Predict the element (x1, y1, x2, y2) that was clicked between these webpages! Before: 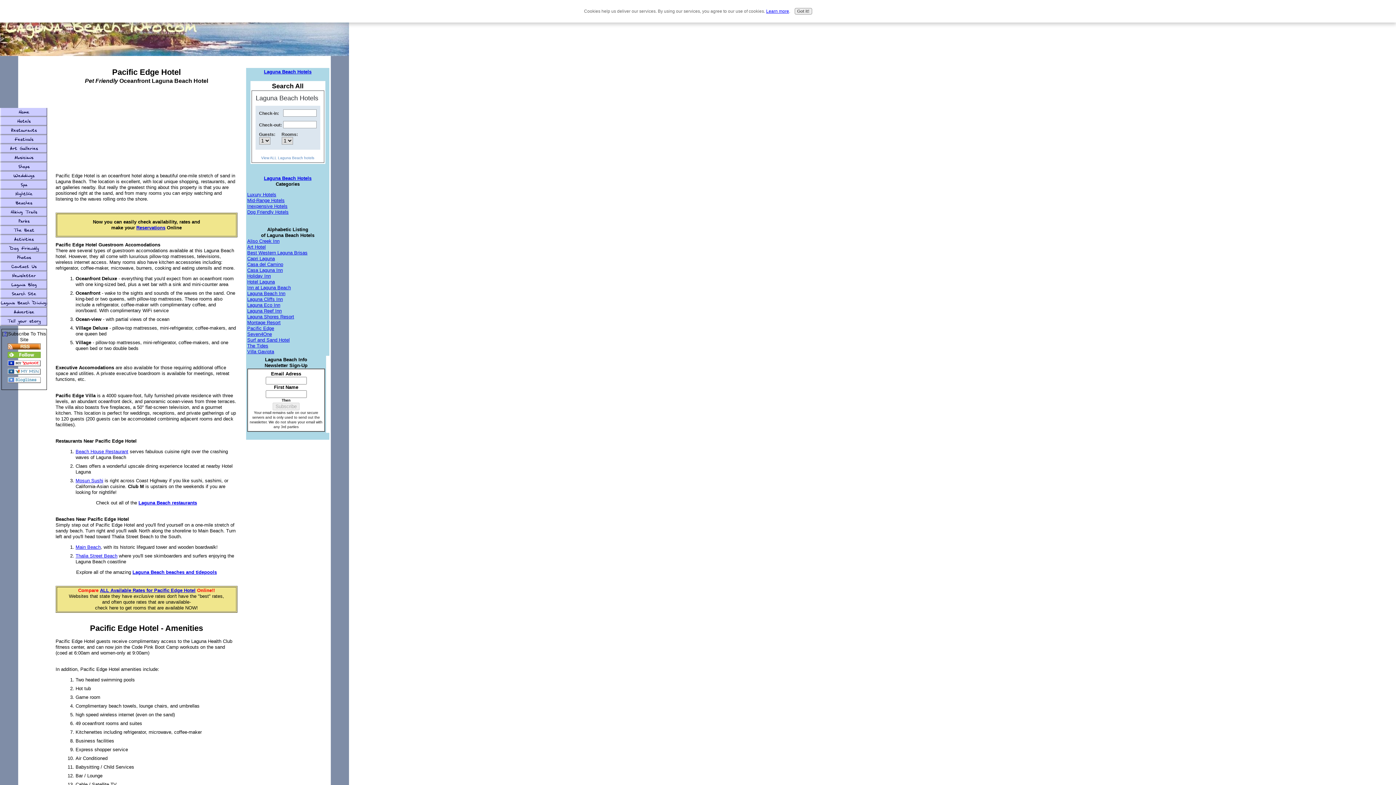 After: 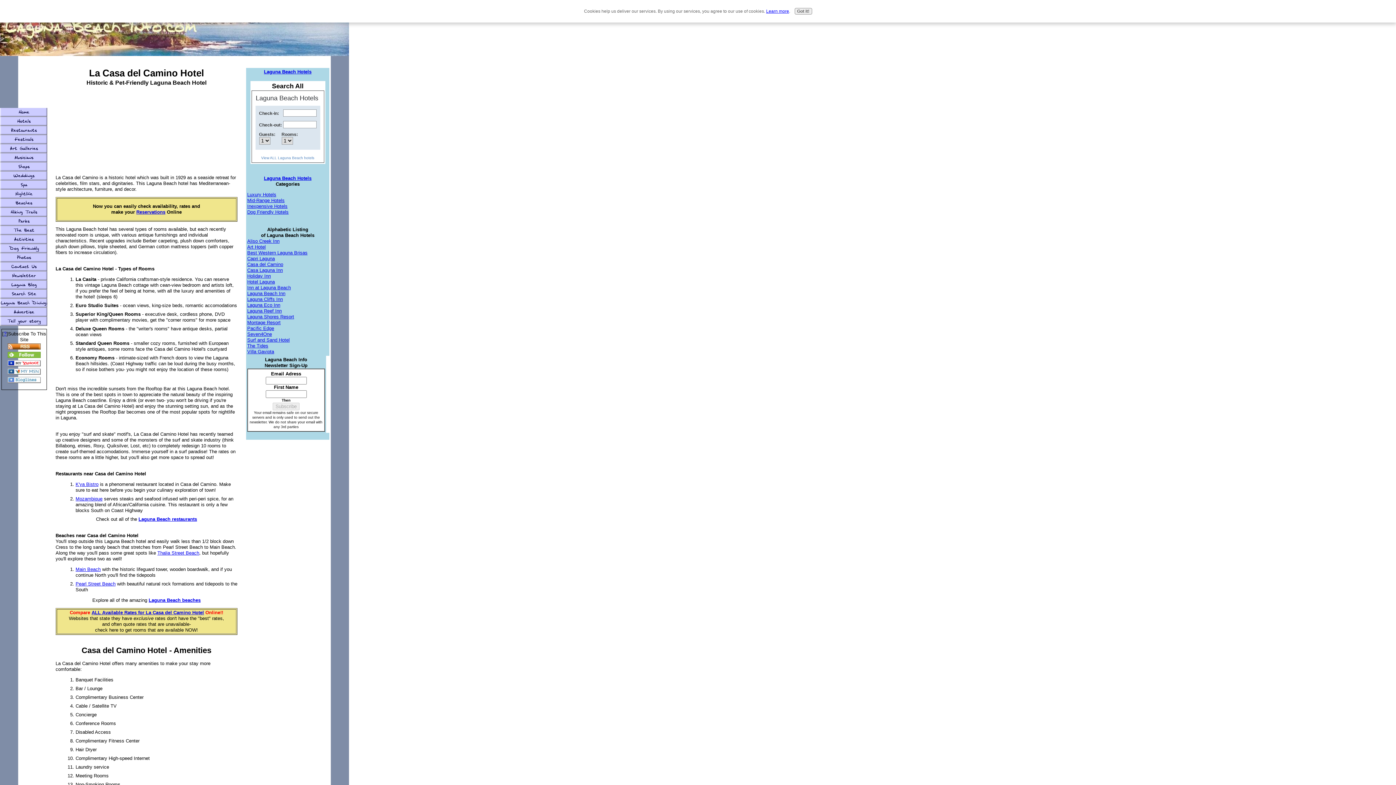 Action: label: Casa del Camino bbox: (247, 261, 283, 267)